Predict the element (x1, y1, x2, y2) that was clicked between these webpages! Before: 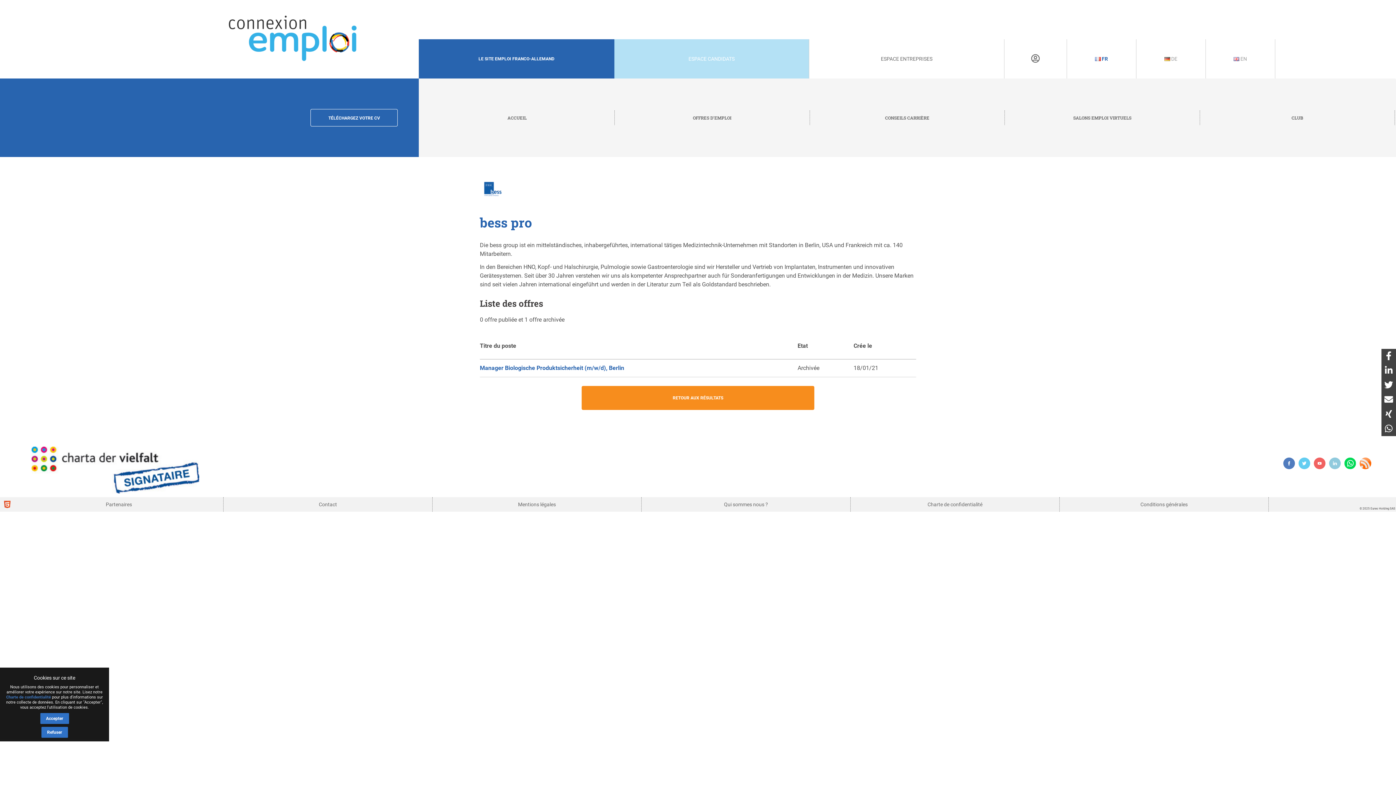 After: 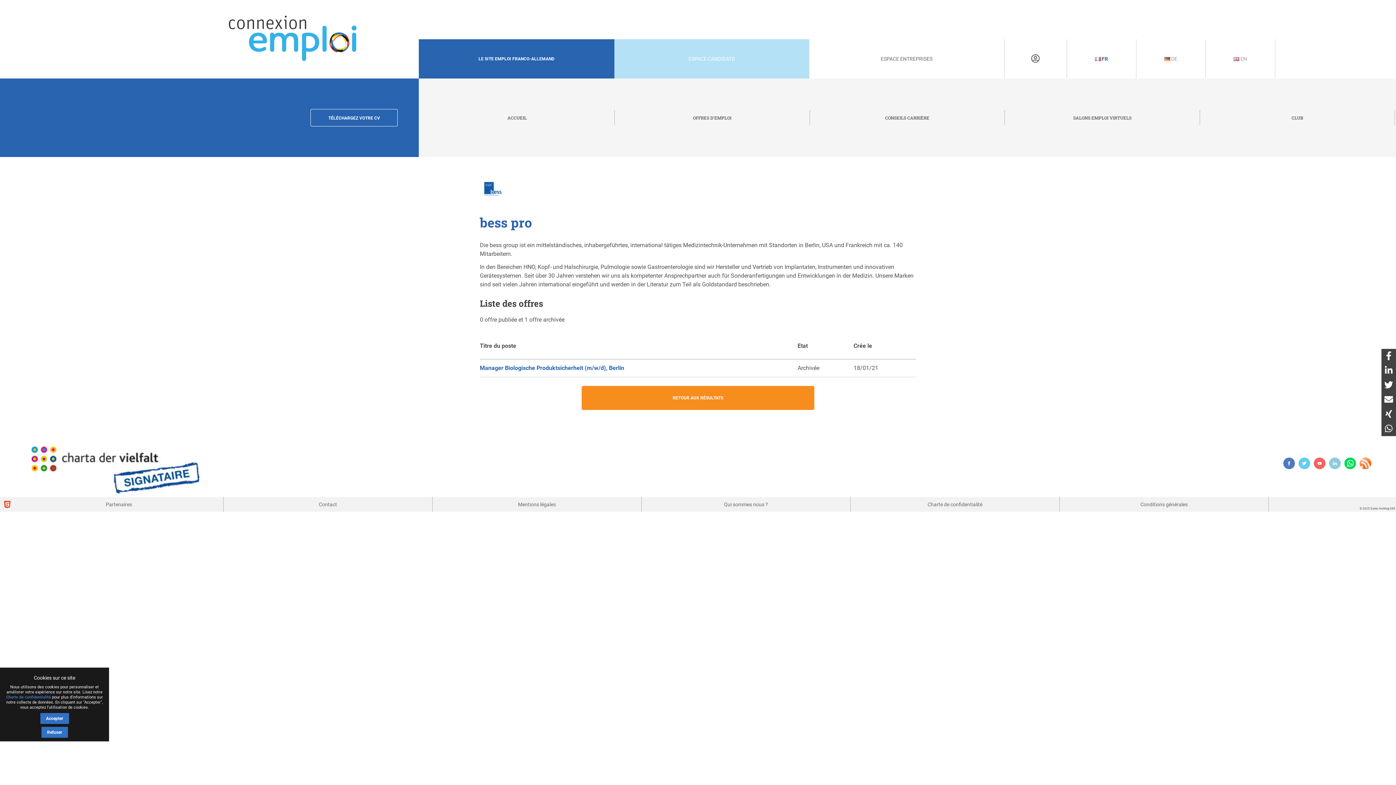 Action: bbox: (1381, 349, 1396, 363)